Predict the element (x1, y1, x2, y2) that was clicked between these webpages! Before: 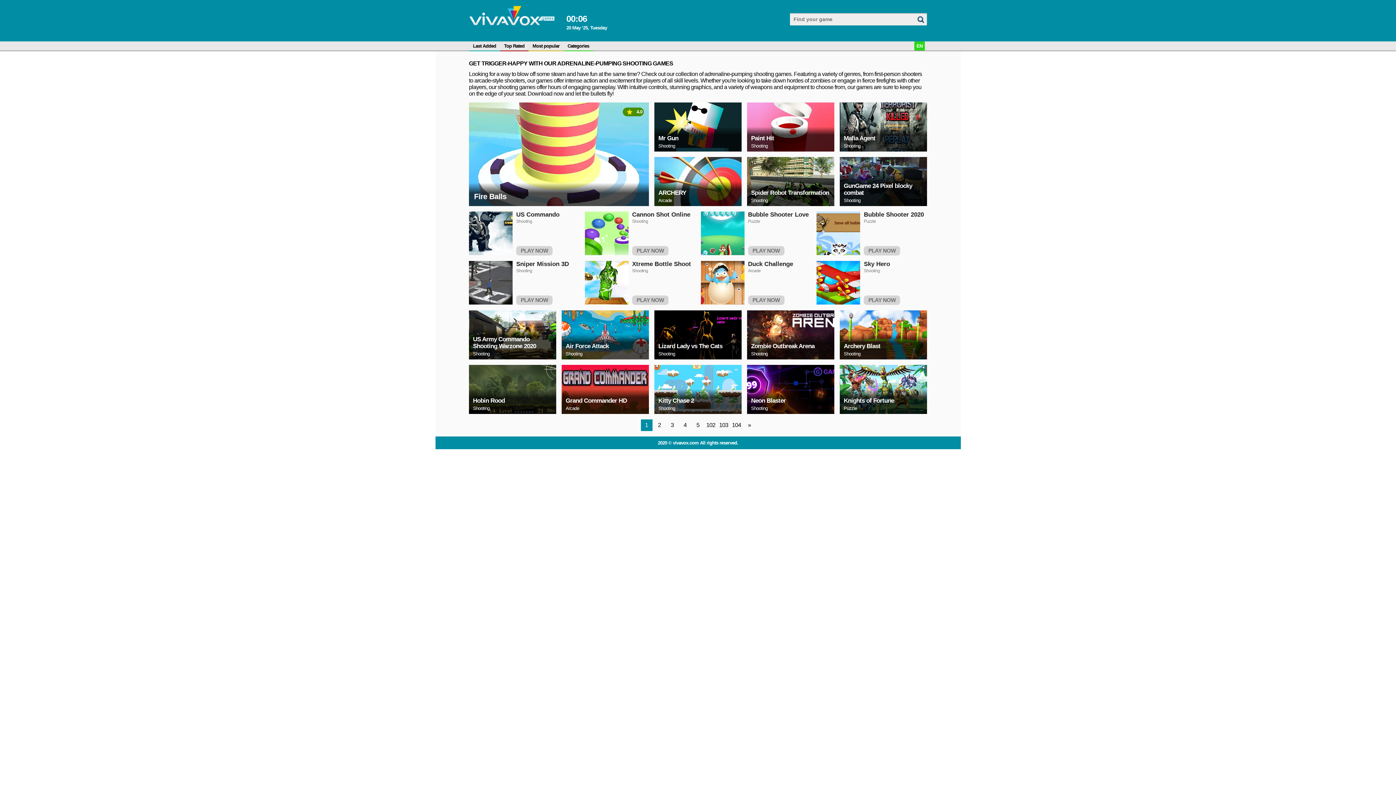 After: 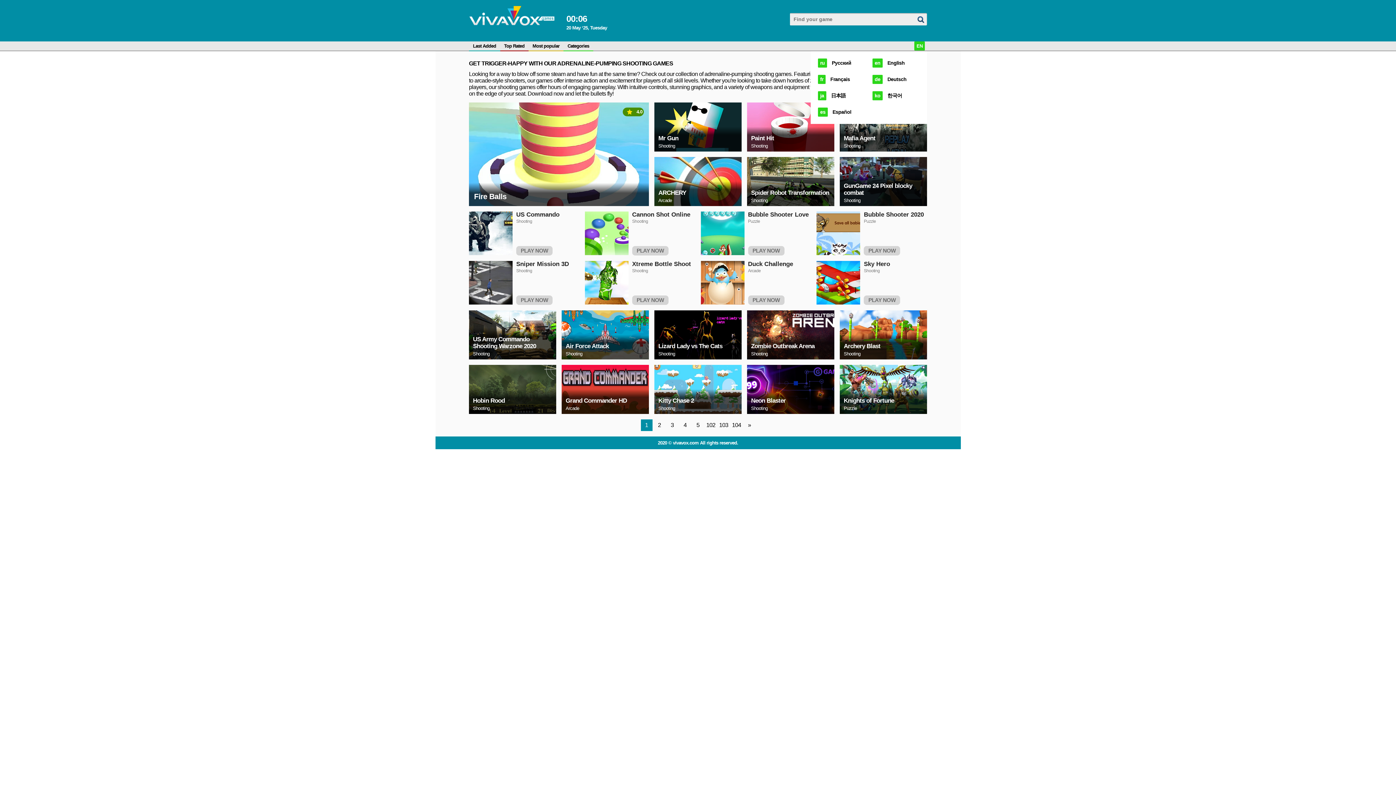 Action: bbox: (912, 41, 927, 50) label: EN